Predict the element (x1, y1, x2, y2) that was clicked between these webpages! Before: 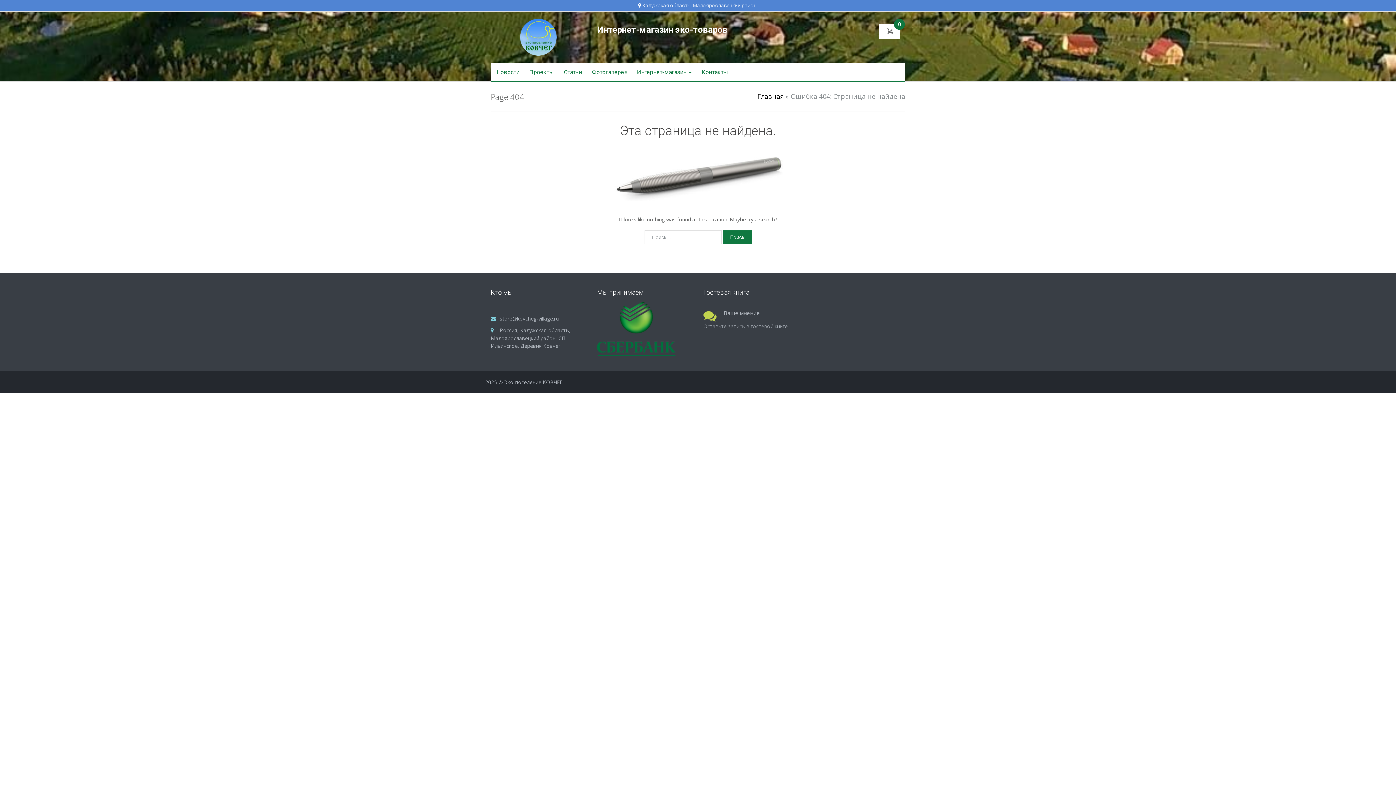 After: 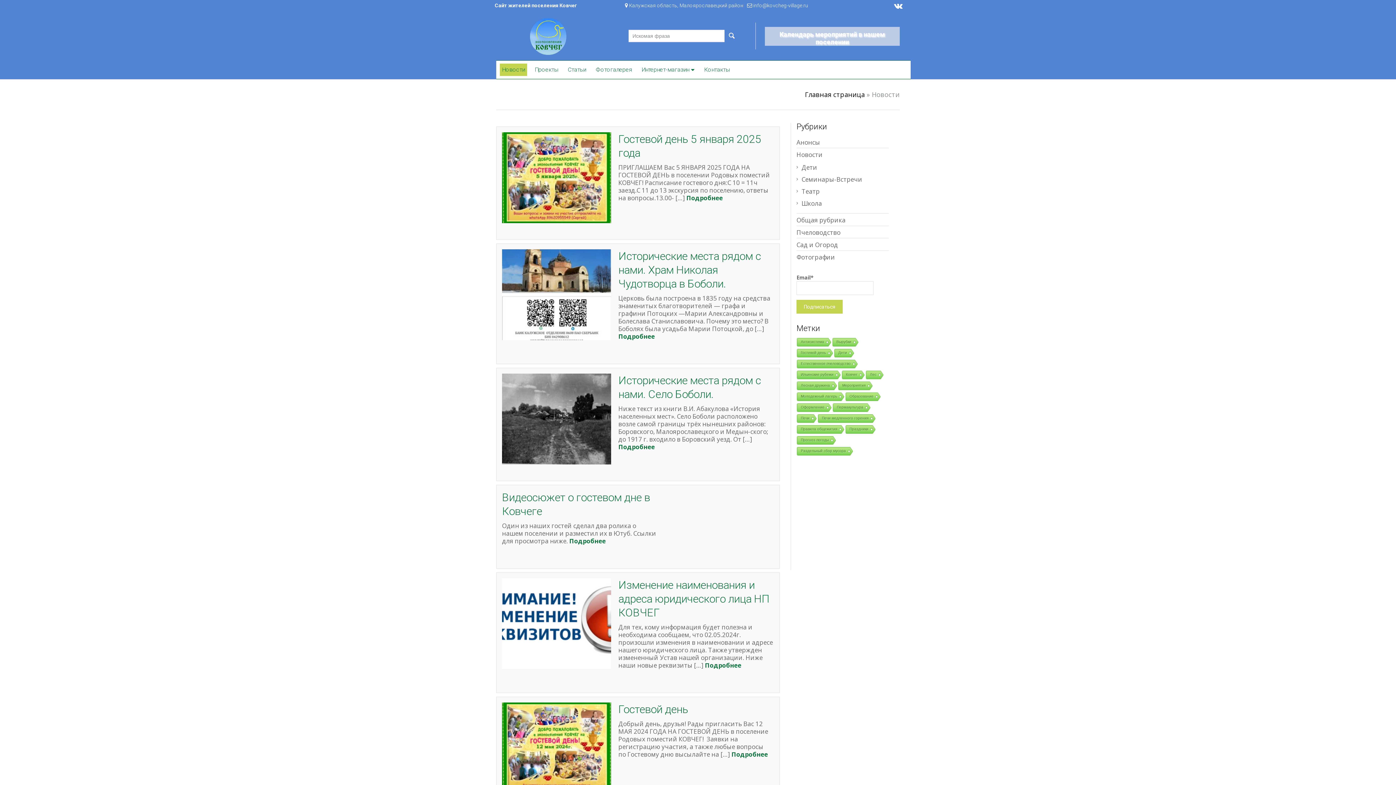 Action: label: Новости bbox: (494, 66, 521, 78)